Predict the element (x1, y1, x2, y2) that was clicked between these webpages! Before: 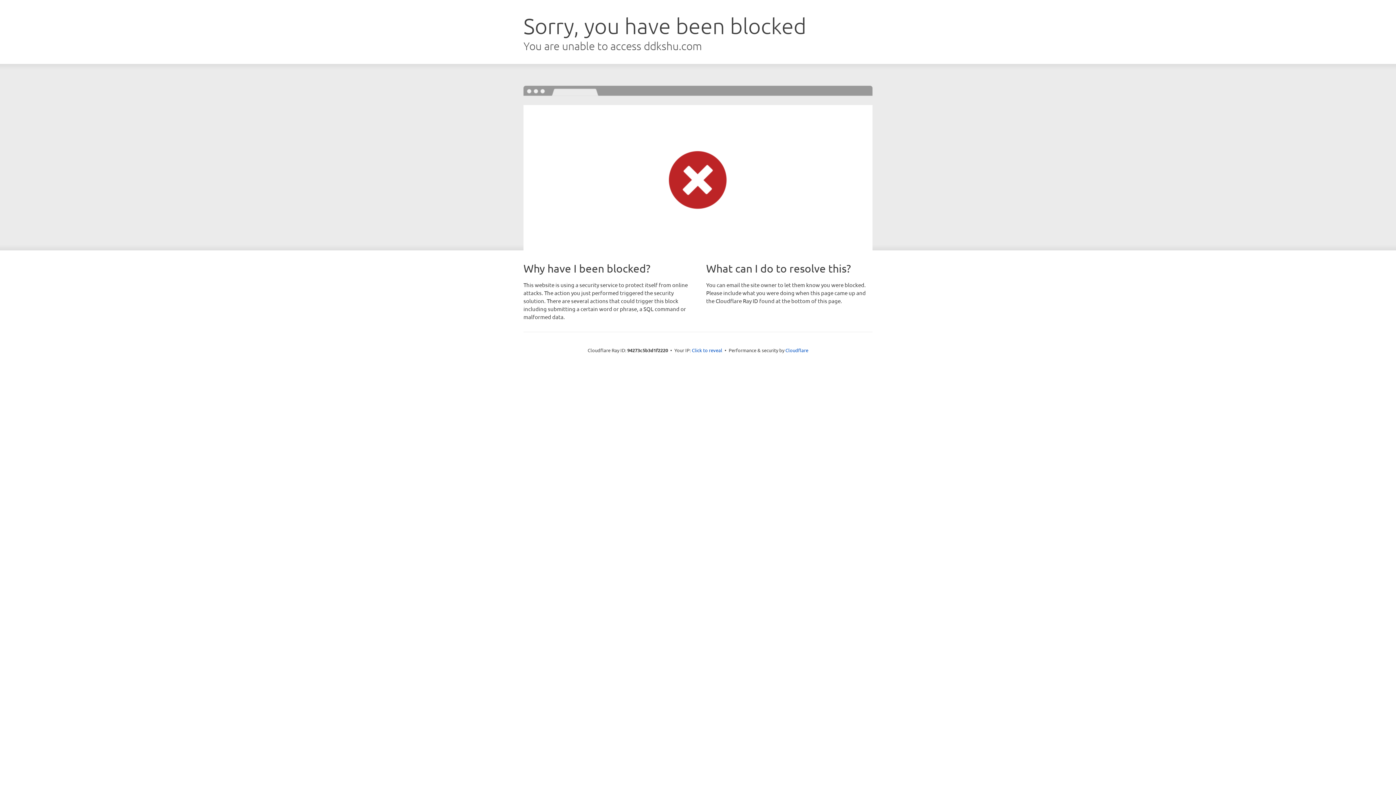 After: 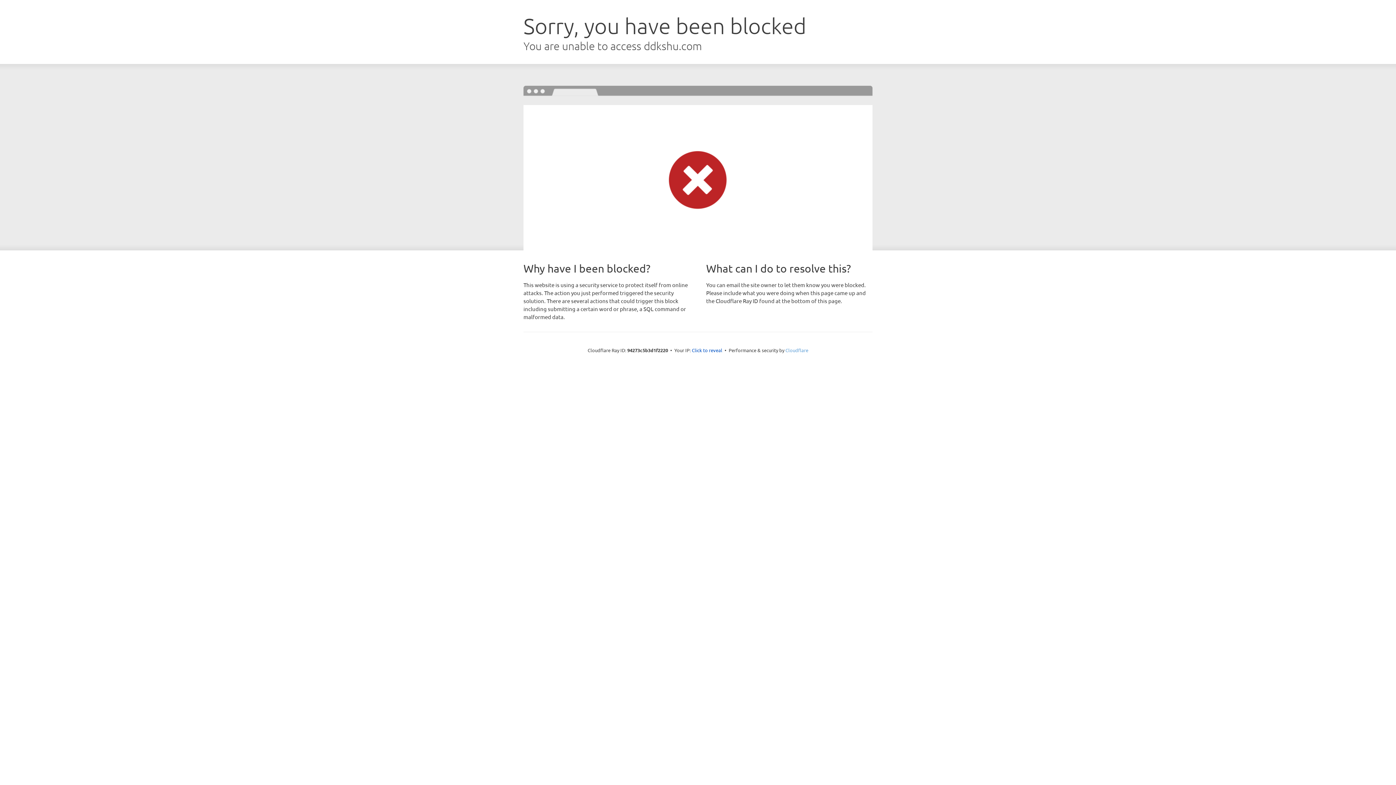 Action: label: Cloudflare bbox: (785, 347, 808, 353)